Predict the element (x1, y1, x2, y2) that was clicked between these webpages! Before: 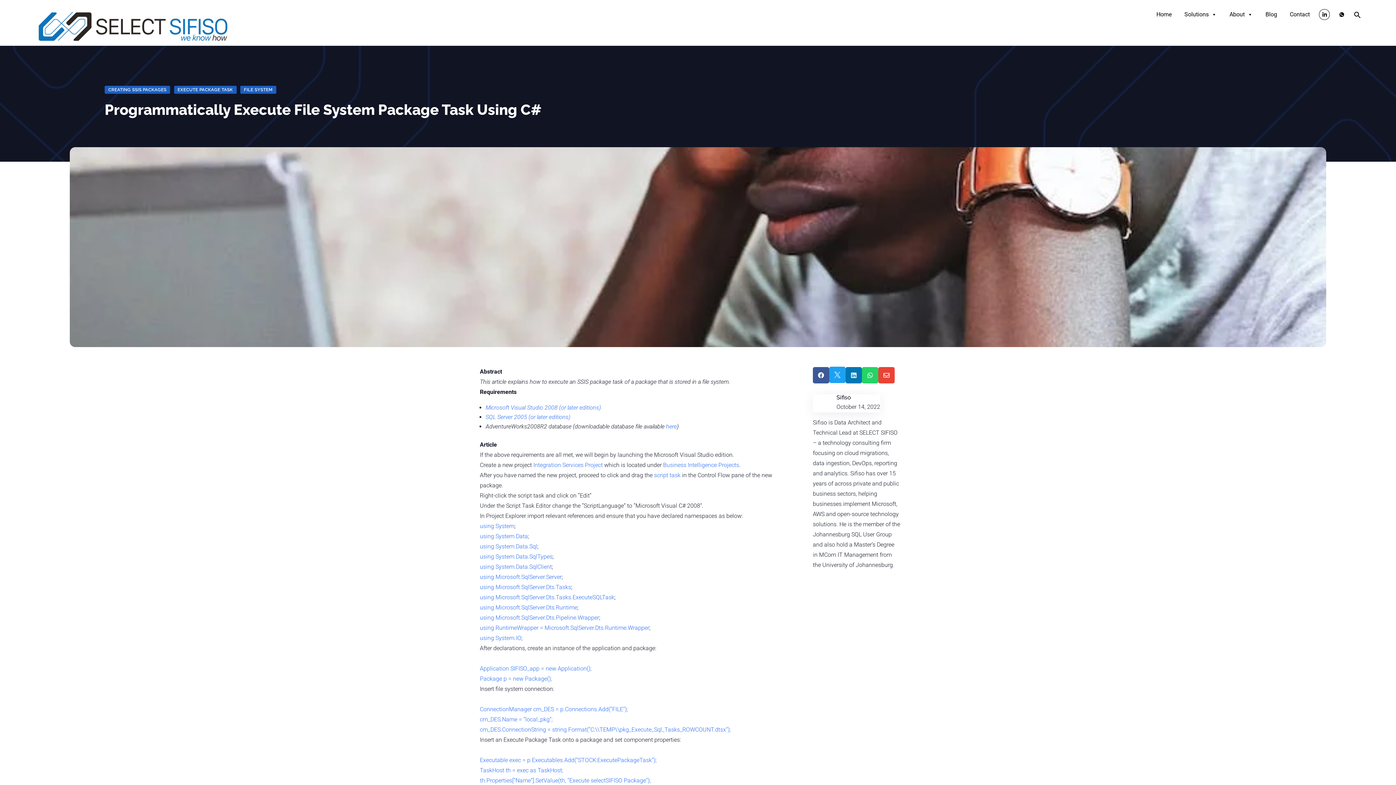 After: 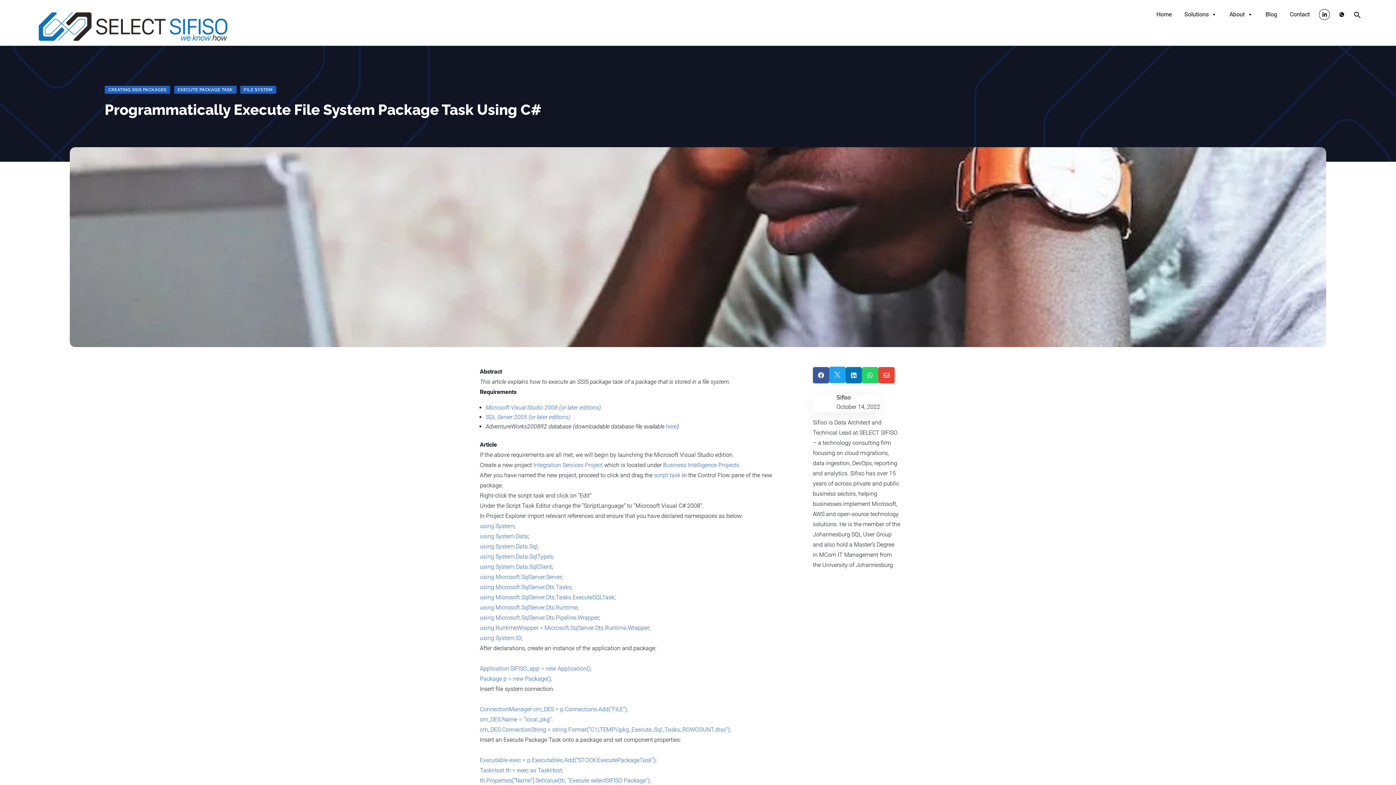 Action: bbox: (1354, 13, 1361, 19) label: Search Icon Link